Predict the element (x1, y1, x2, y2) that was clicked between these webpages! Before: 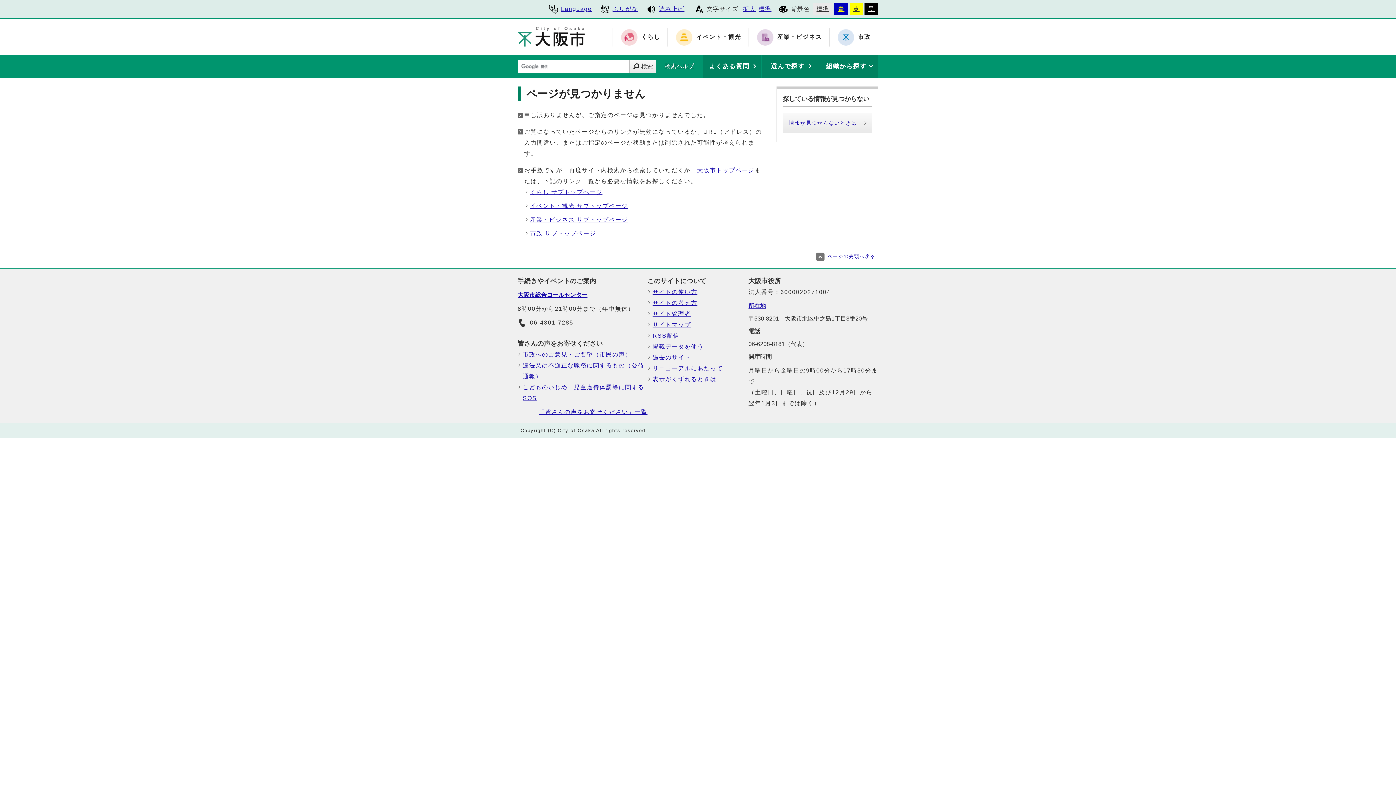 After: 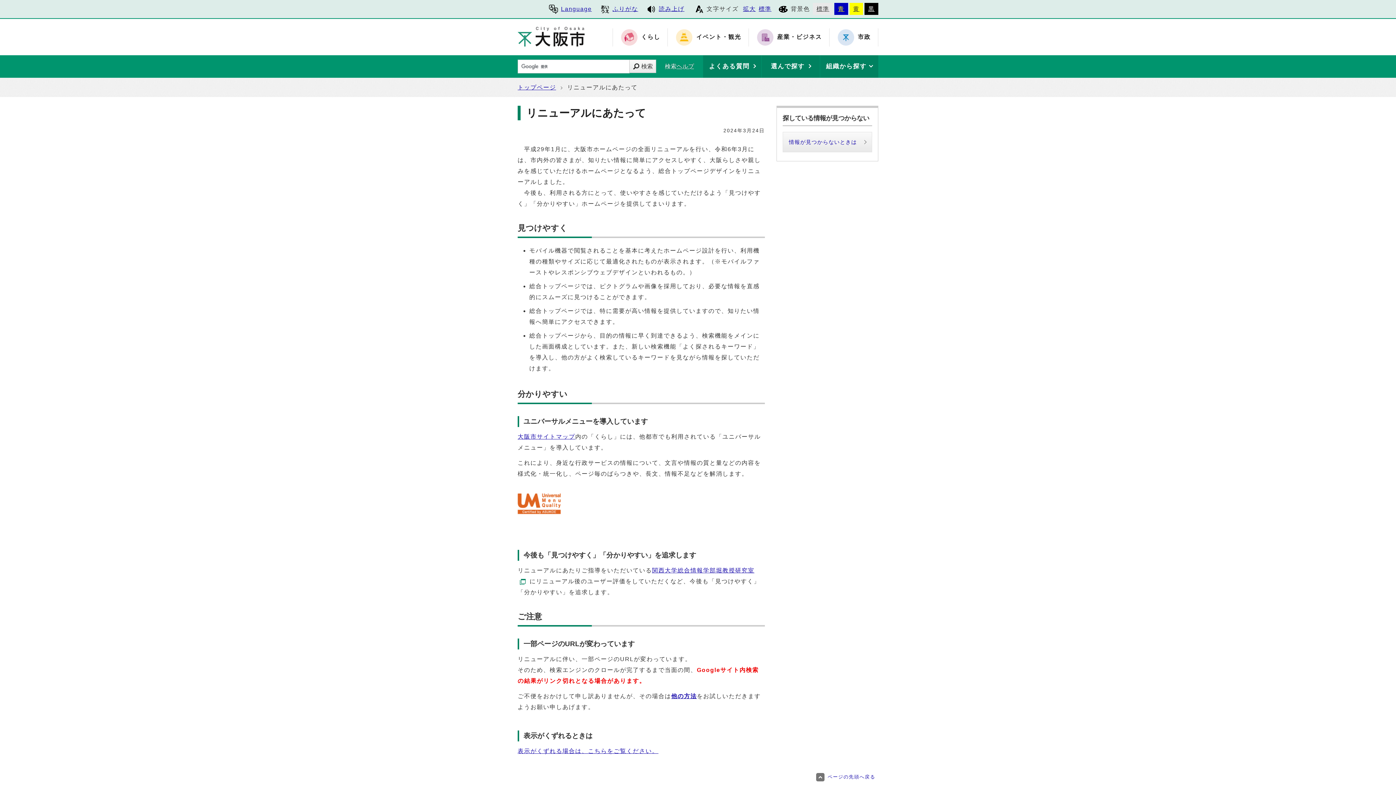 Action: label: リニューアルにあたって bbox: (652, 363, 748, 374)